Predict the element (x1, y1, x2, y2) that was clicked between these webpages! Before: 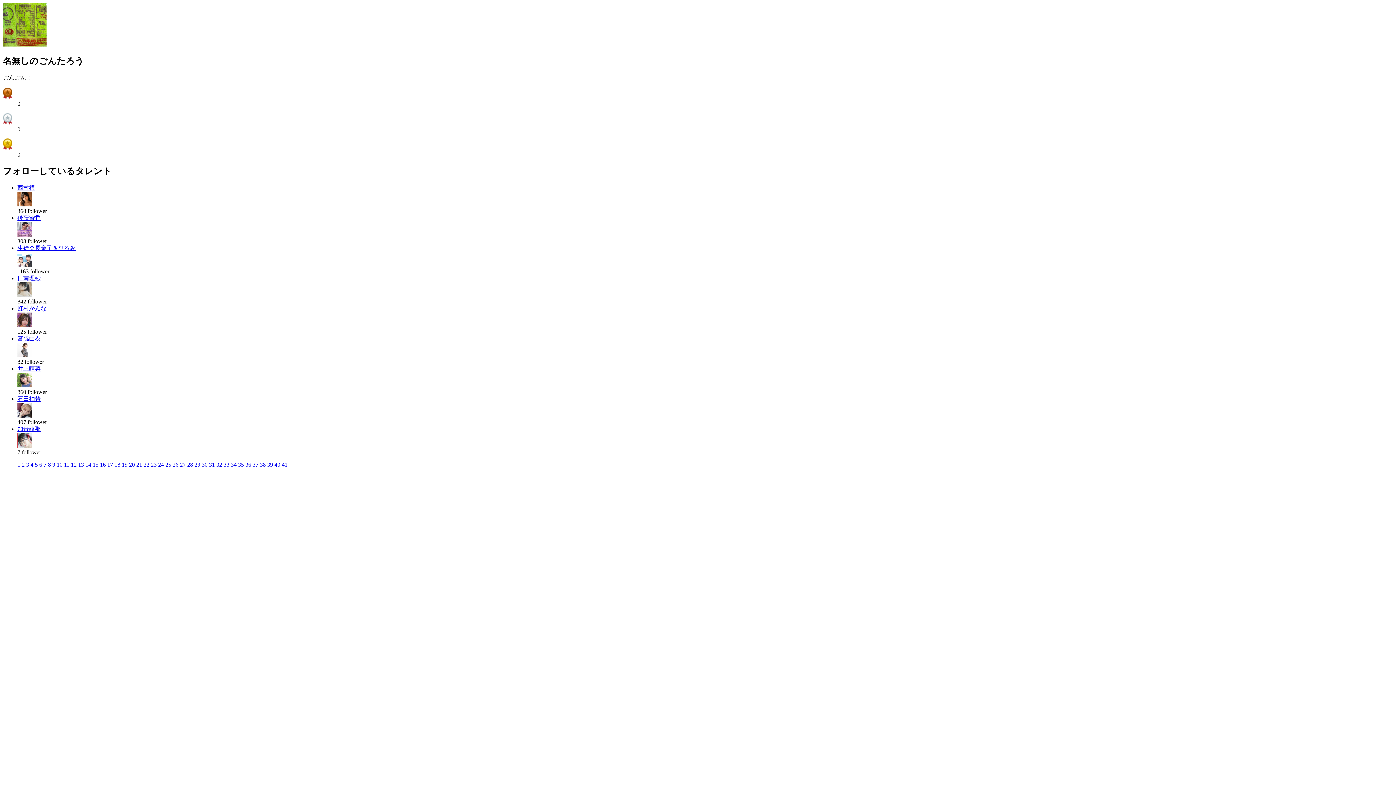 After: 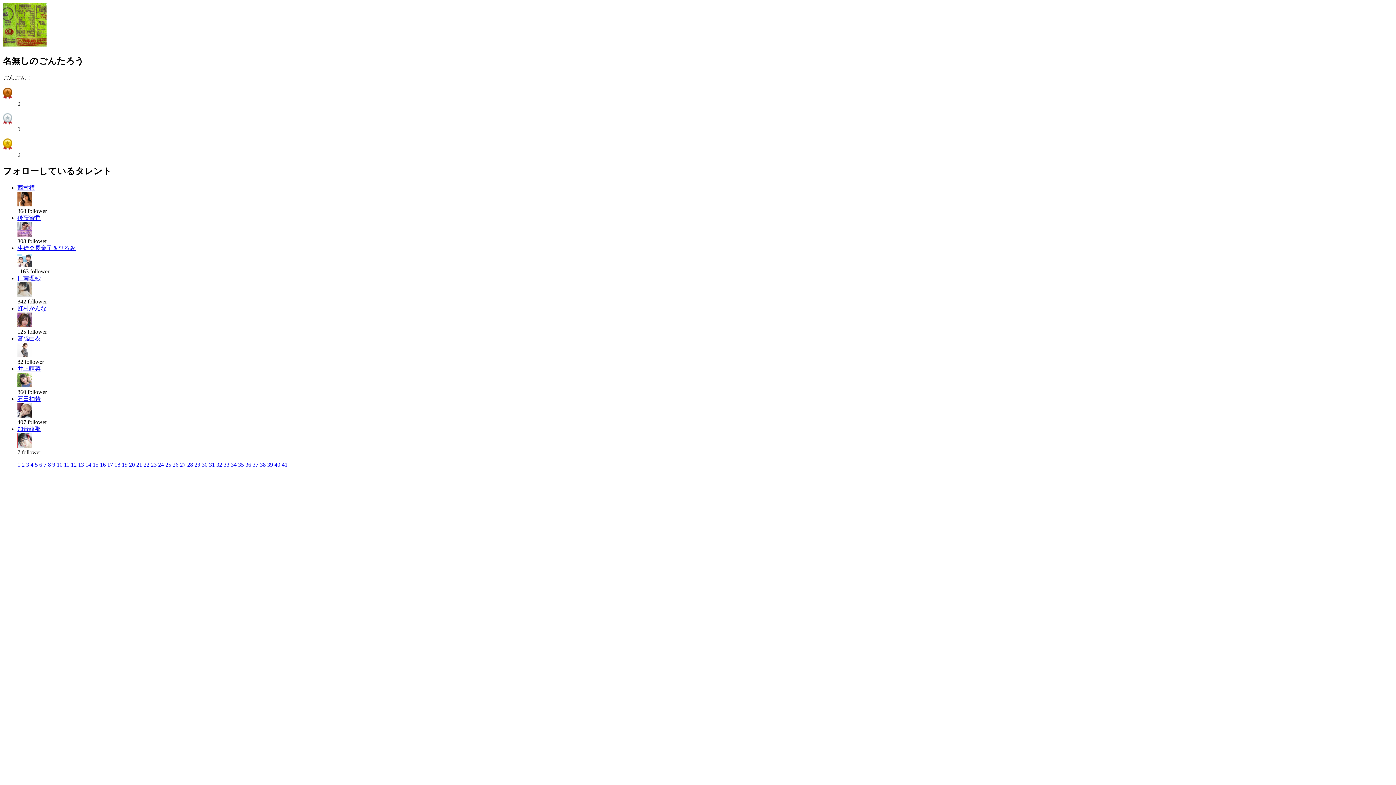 Action: bbox: (92, 461, 98, 467) label: 15